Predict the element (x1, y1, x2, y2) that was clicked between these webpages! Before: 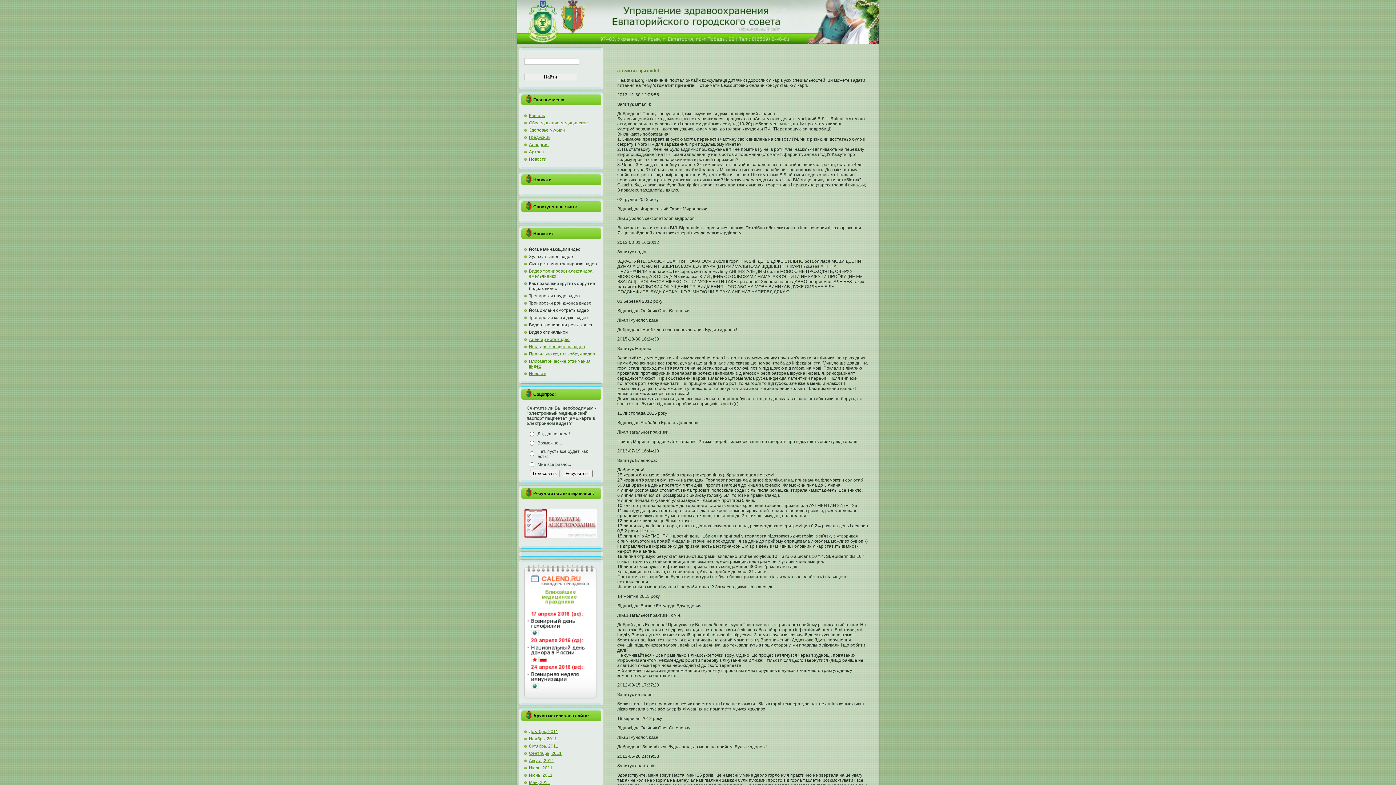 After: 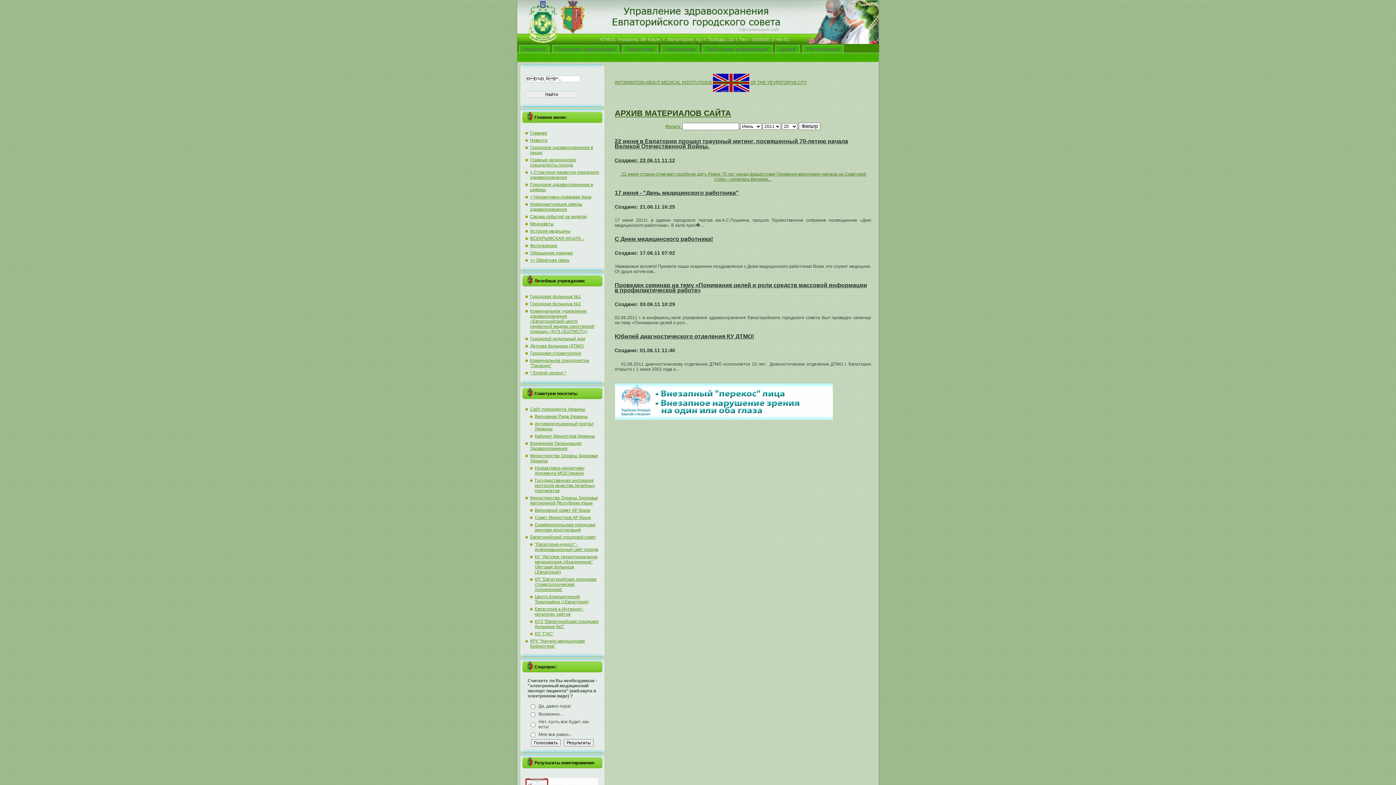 Action: label: Июнь, 2011 bbox: (529, 773, 552, 778)